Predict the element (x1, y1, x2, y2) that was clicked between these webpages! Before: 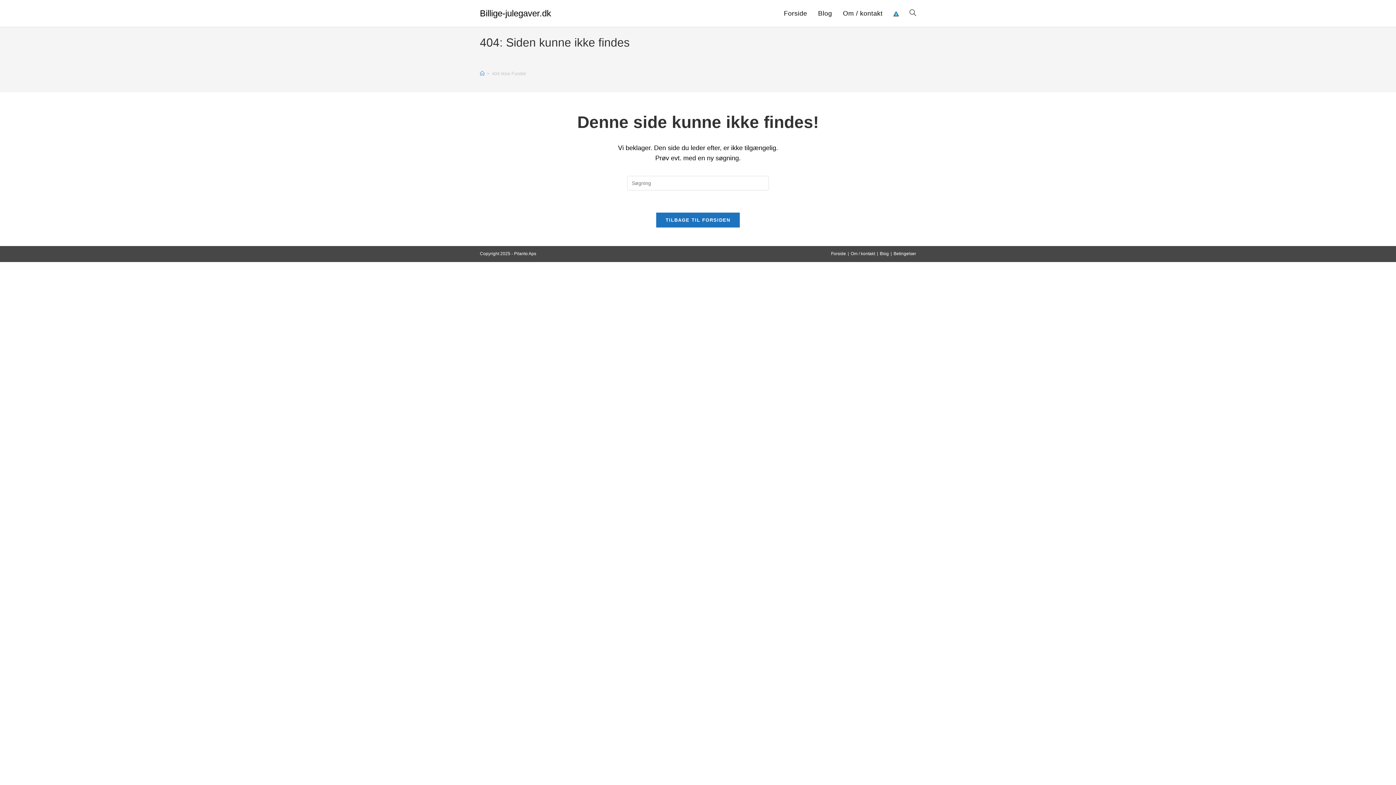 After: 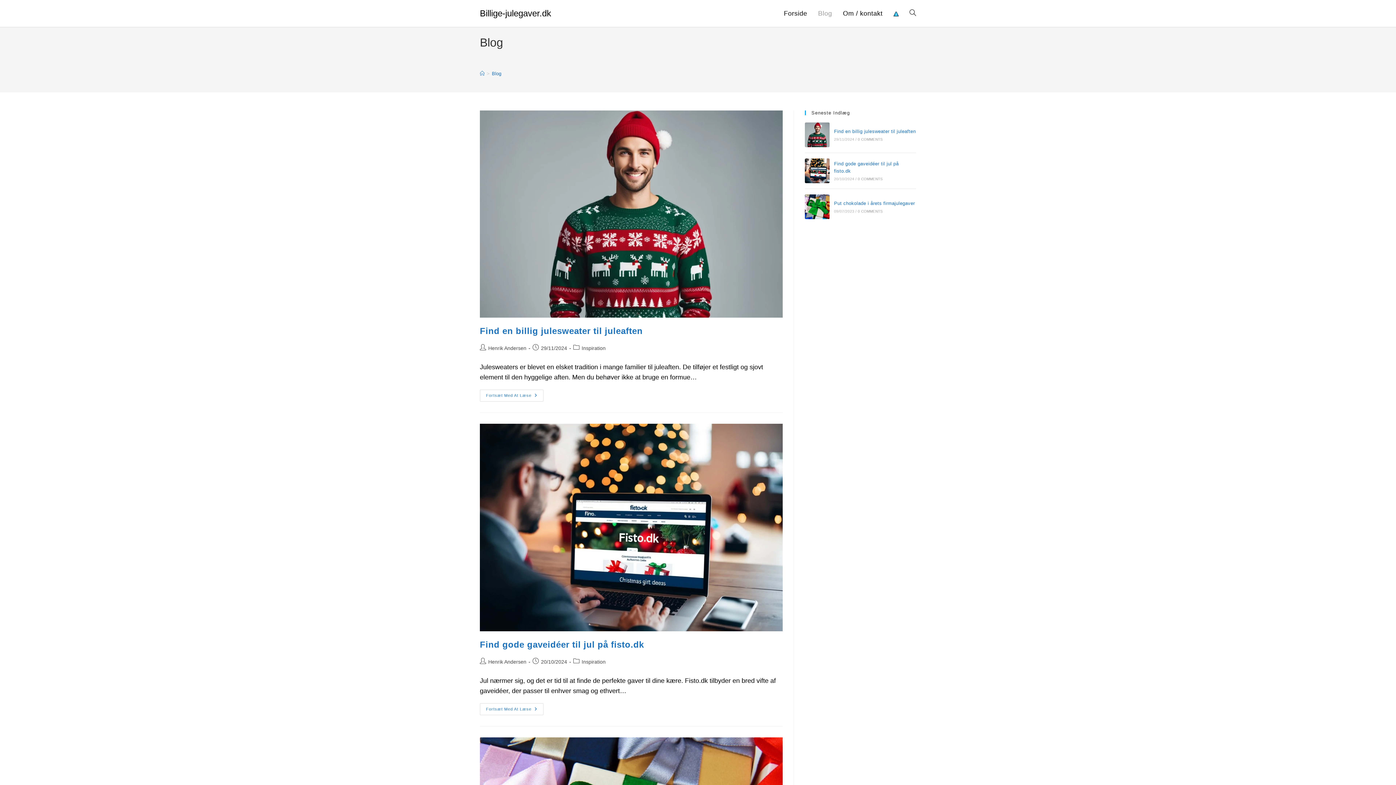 Action: label: Blog bbox: (880, 251, 889, 256)